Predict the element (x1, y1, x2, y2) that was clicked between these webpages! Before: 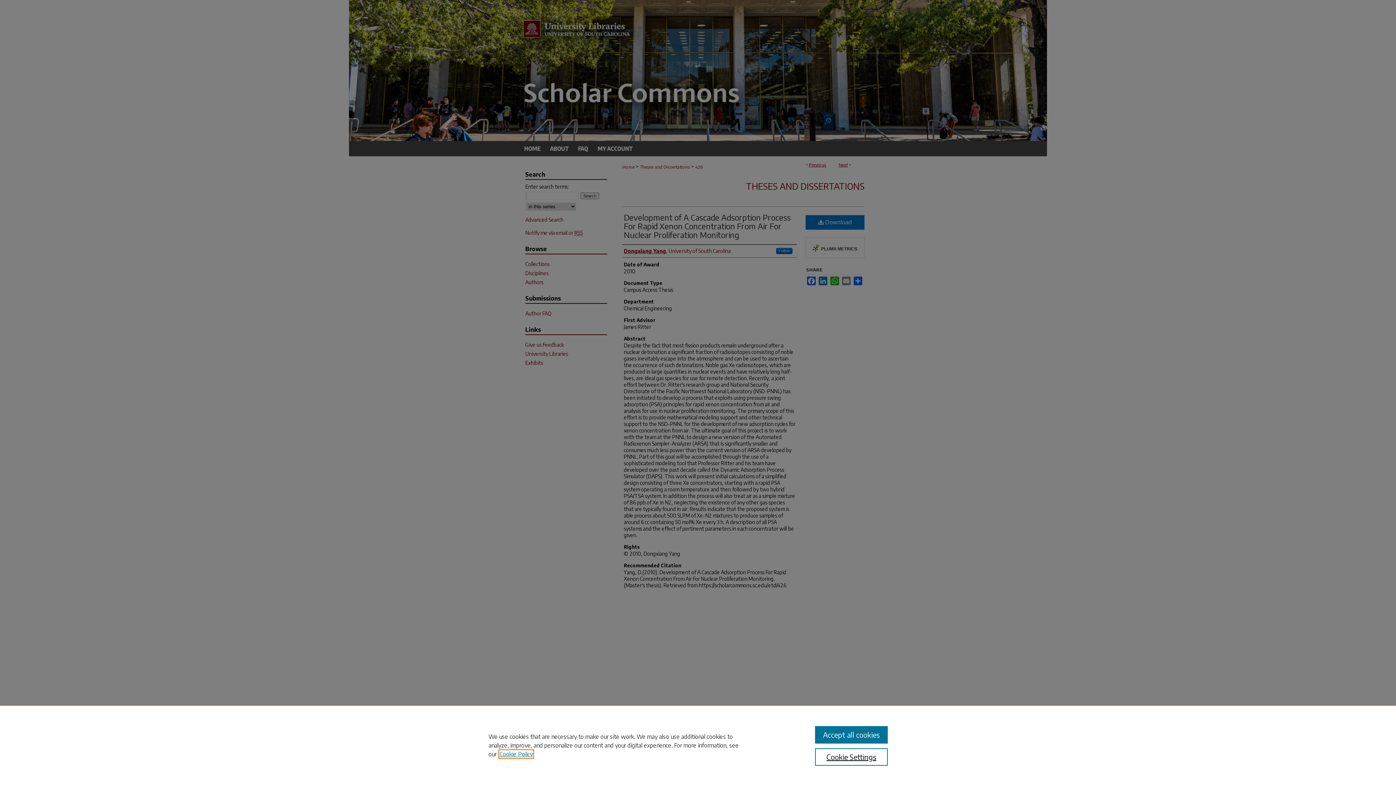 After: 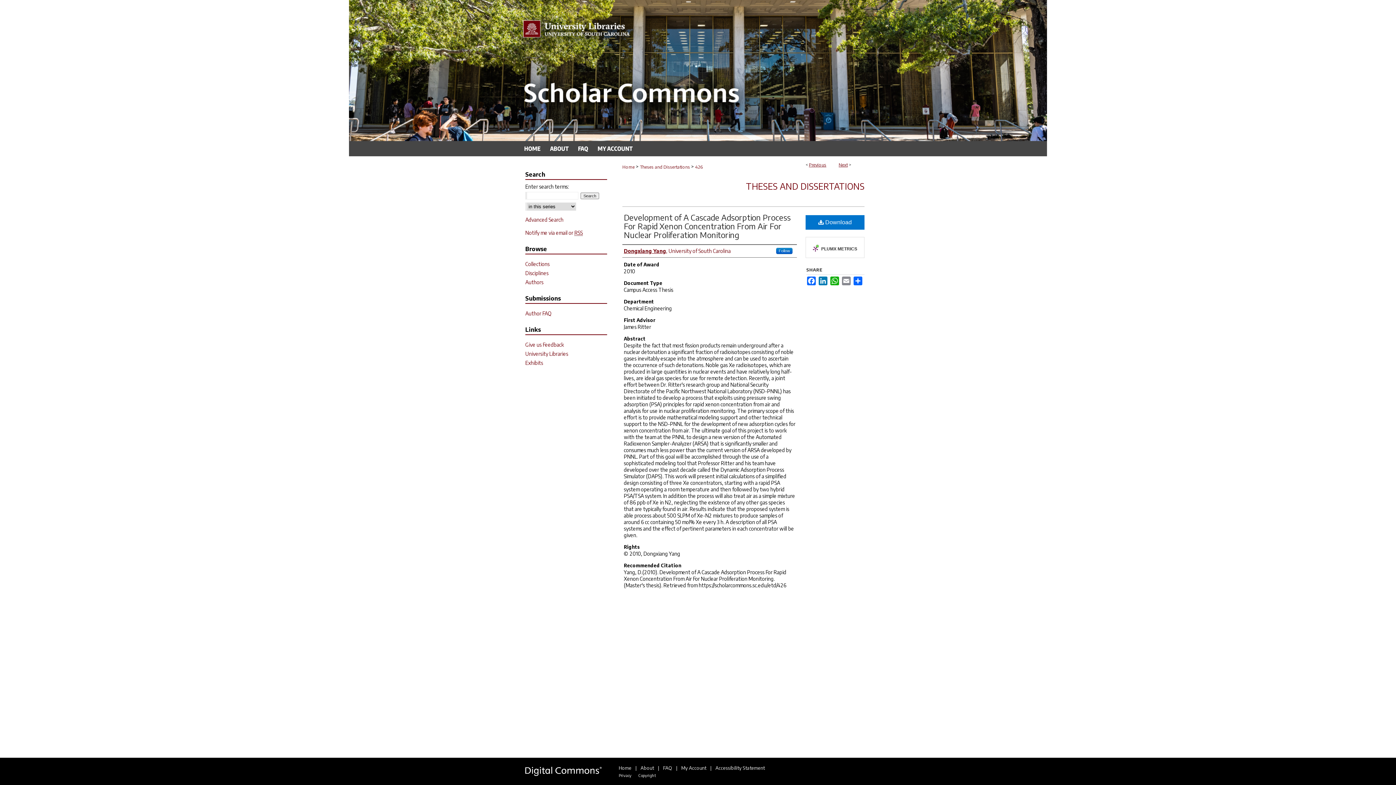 Action: label: Accept all cookies bbox: (815, 726, 887, 744)